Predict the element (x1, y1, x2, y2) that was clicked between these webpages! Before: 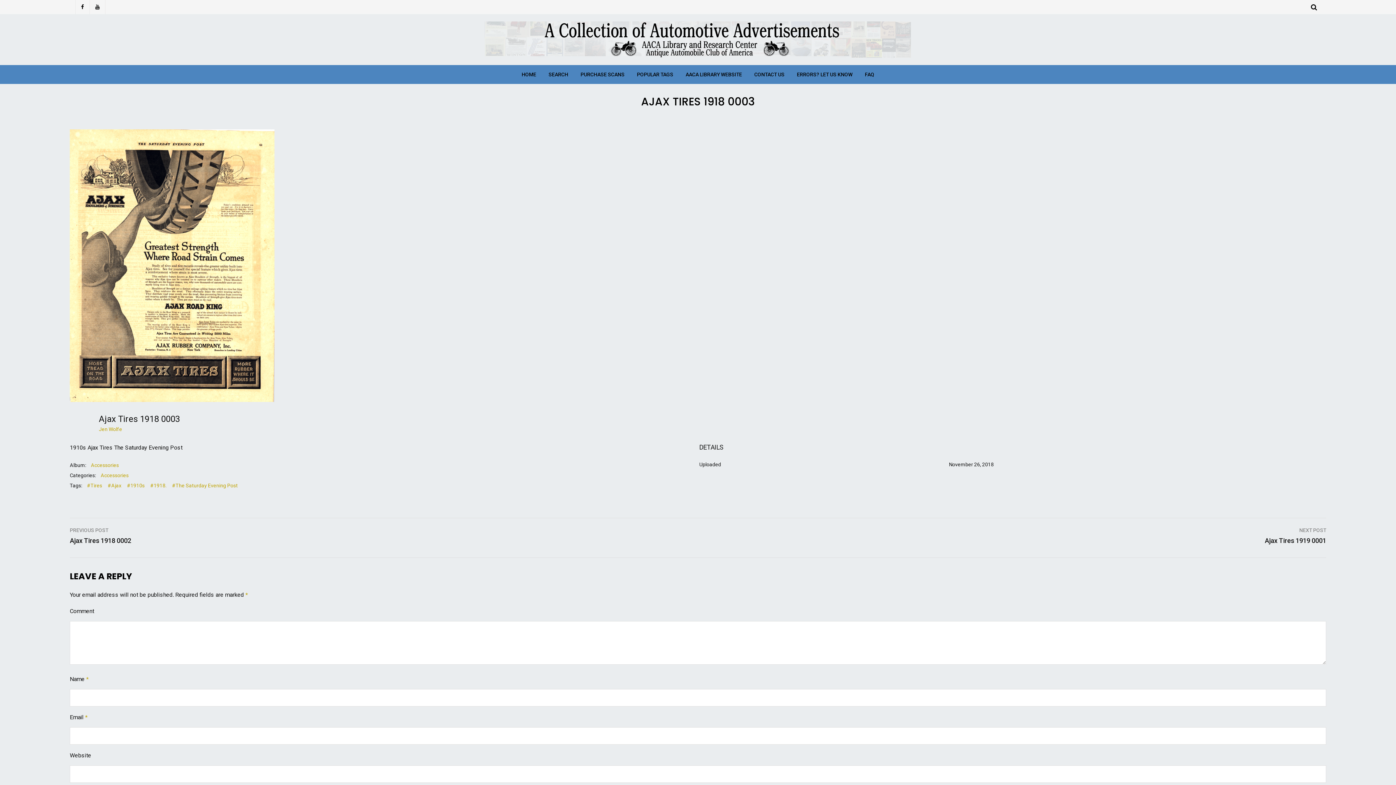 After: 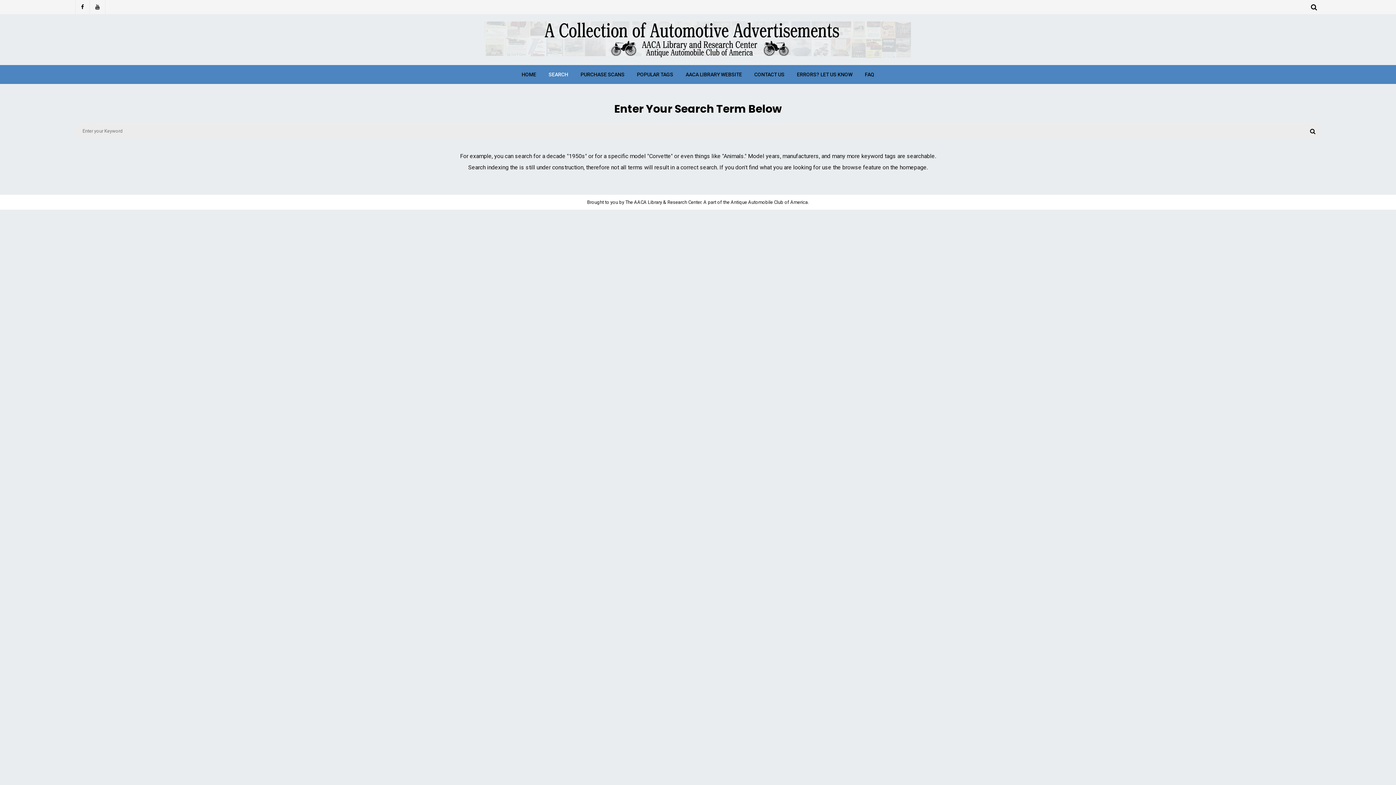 Action: bbox: (543, 65, 573, 84) label: SEARCH